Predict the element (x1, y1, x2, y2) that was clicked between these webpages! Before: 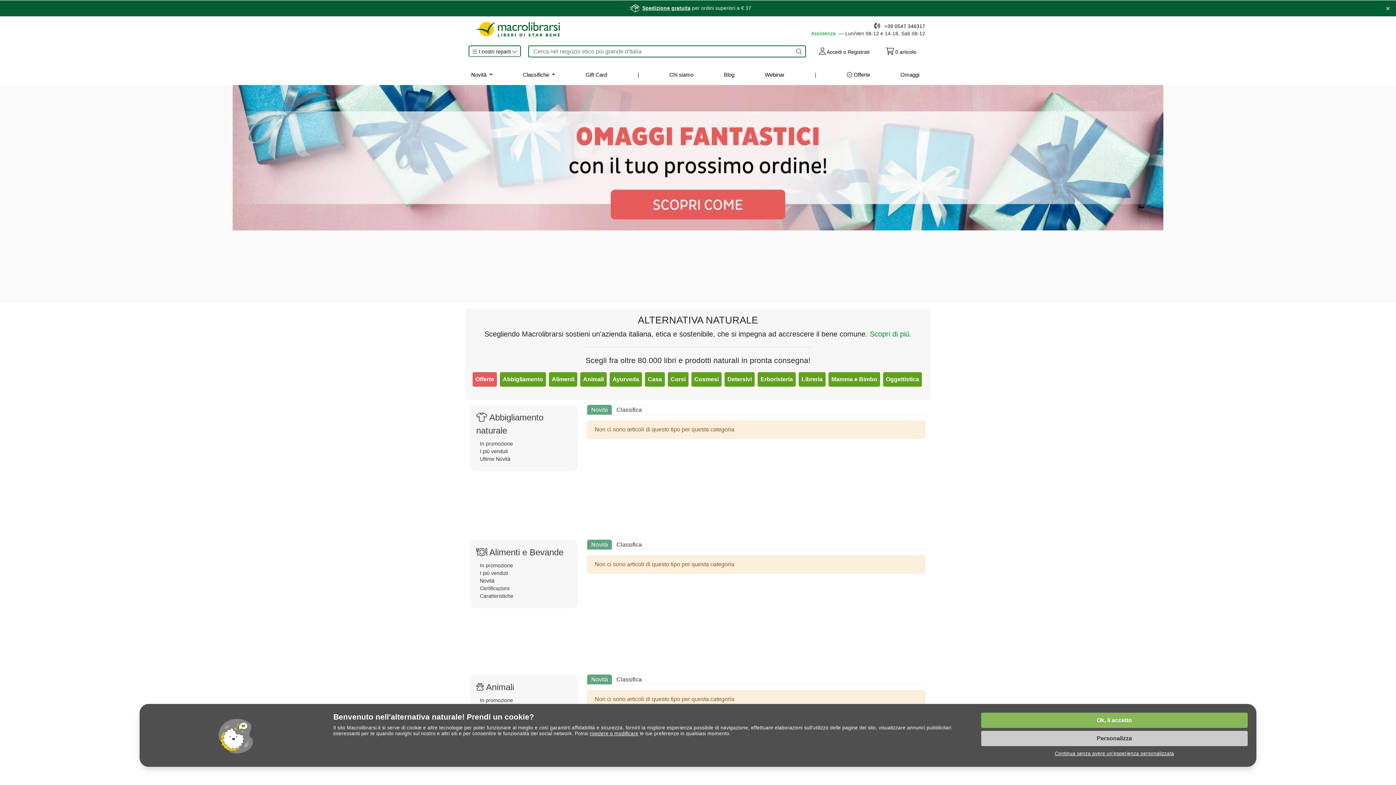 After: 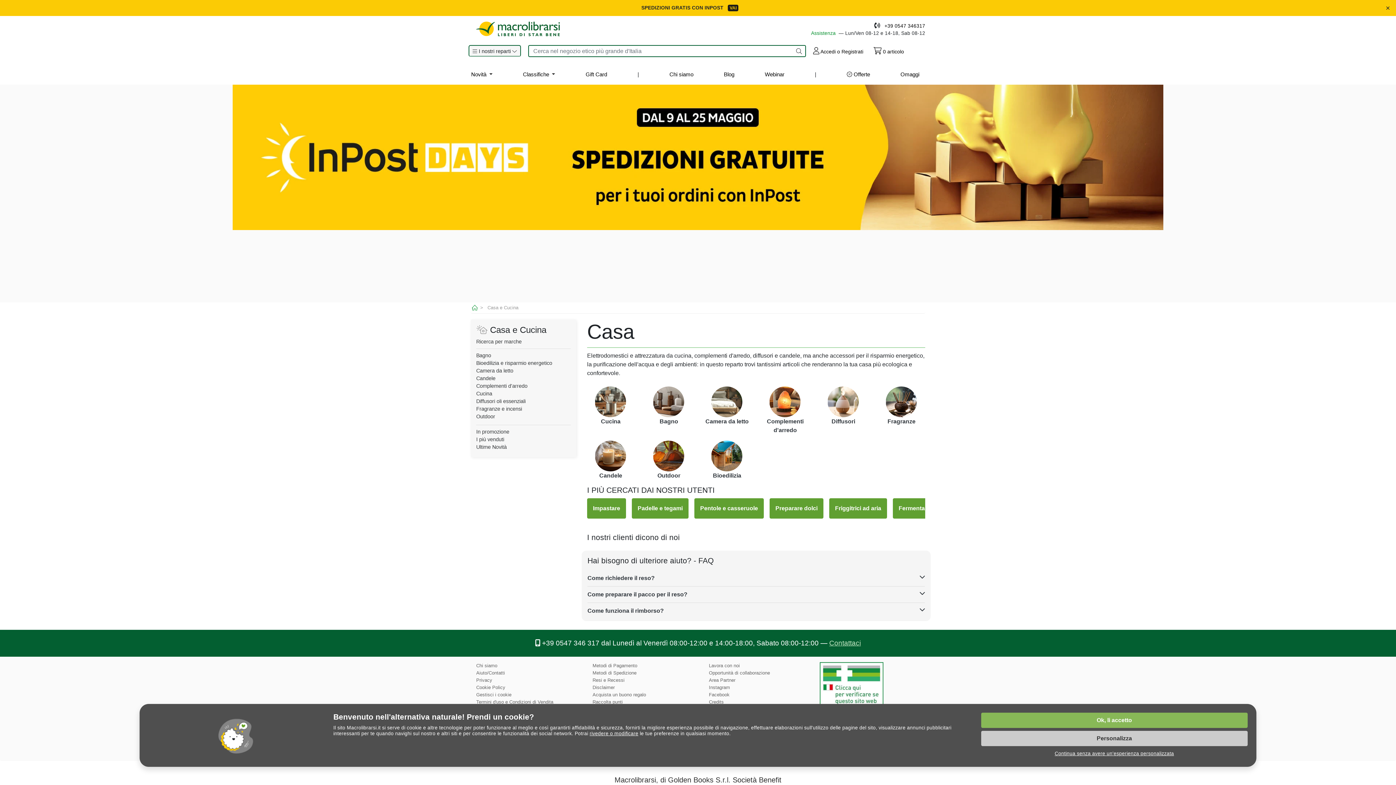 Action: label: Casa bbox: (645, 372, 665, 386)